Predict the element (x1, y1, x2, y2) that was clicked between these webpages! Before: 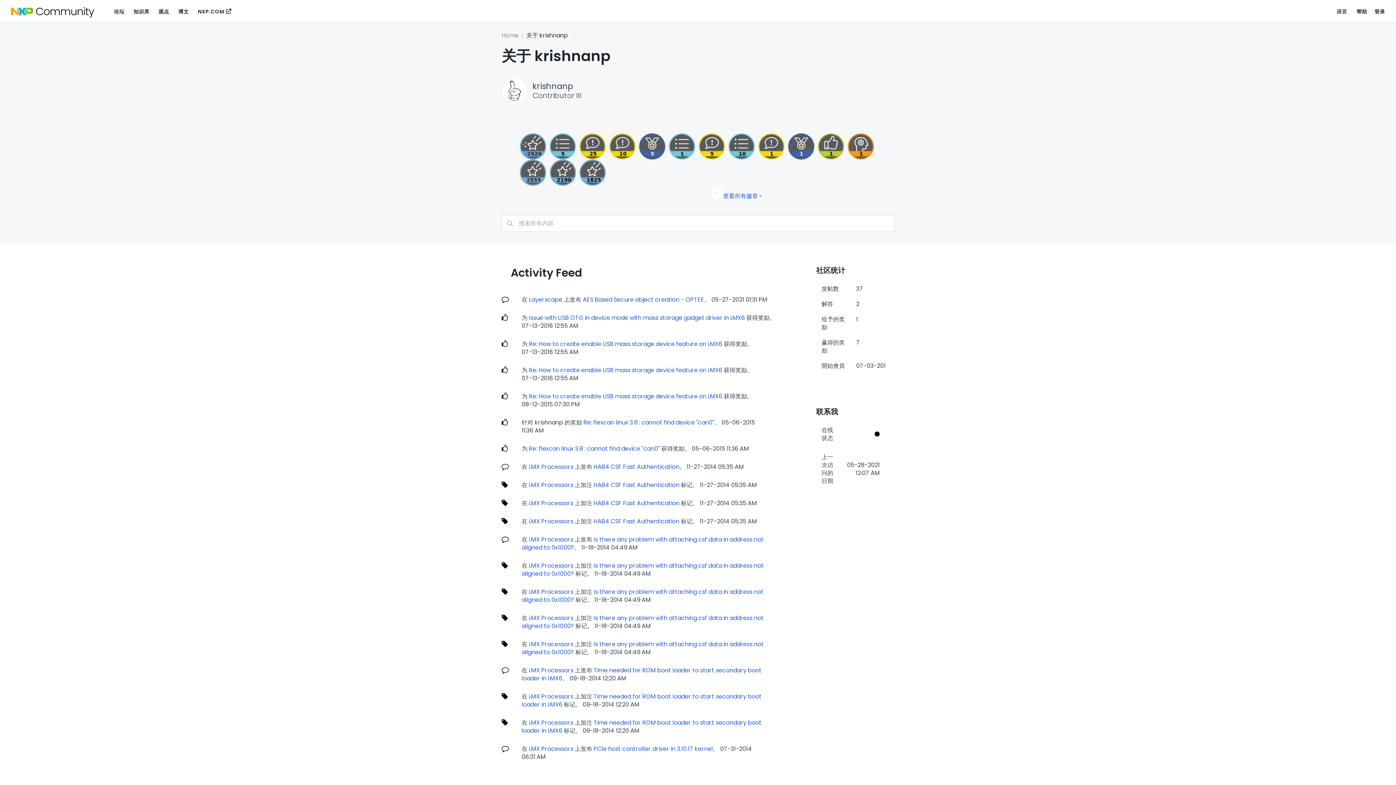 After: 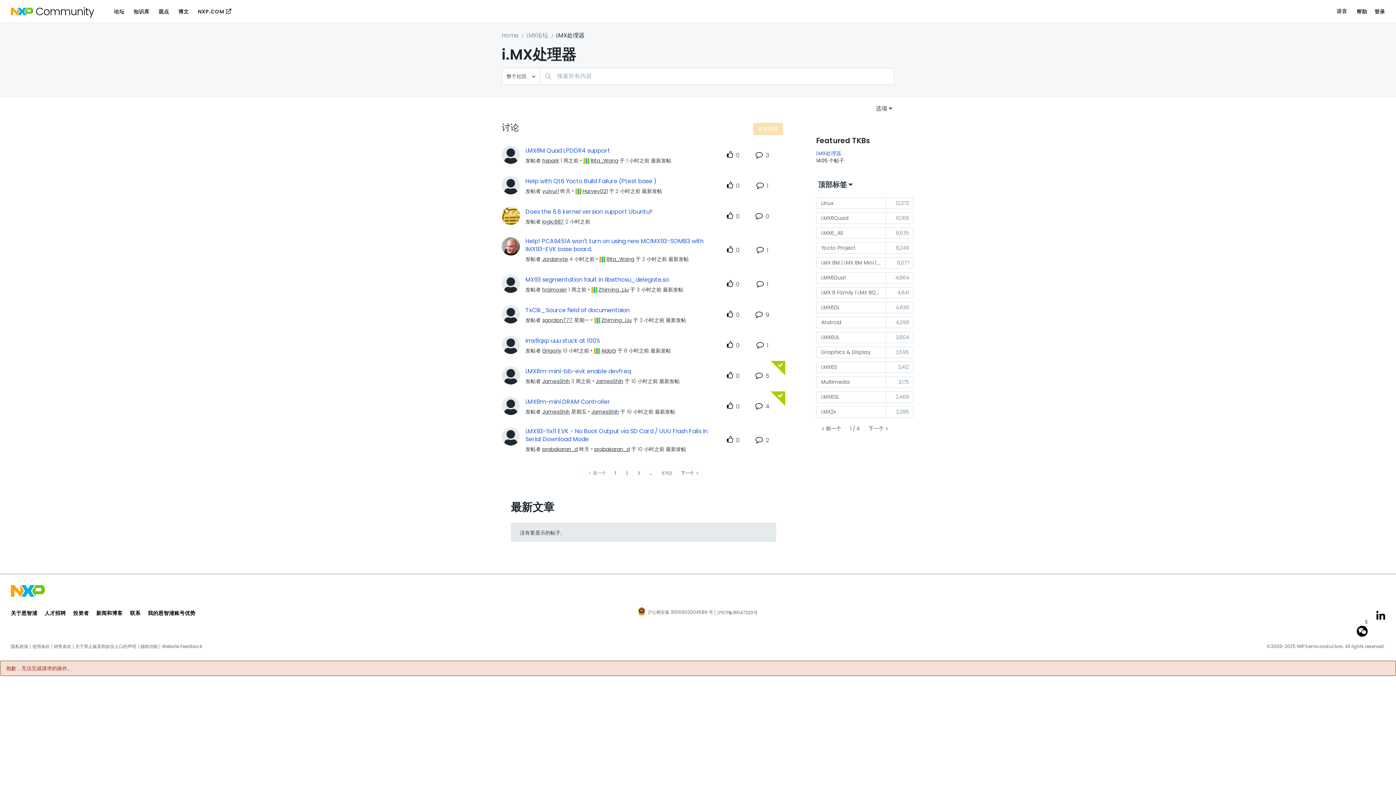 Action: bbox: (529, 587, 573, 596) label: i.MX Processors